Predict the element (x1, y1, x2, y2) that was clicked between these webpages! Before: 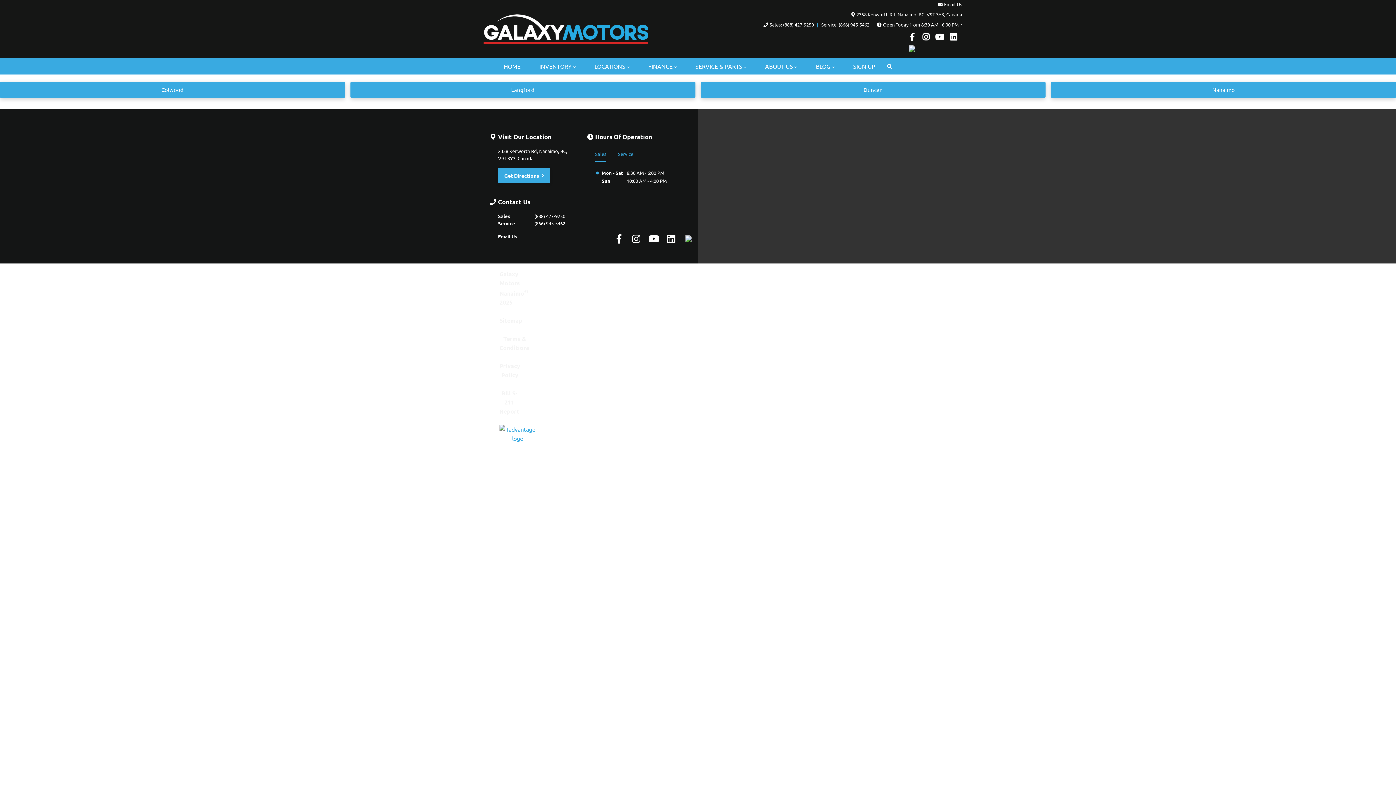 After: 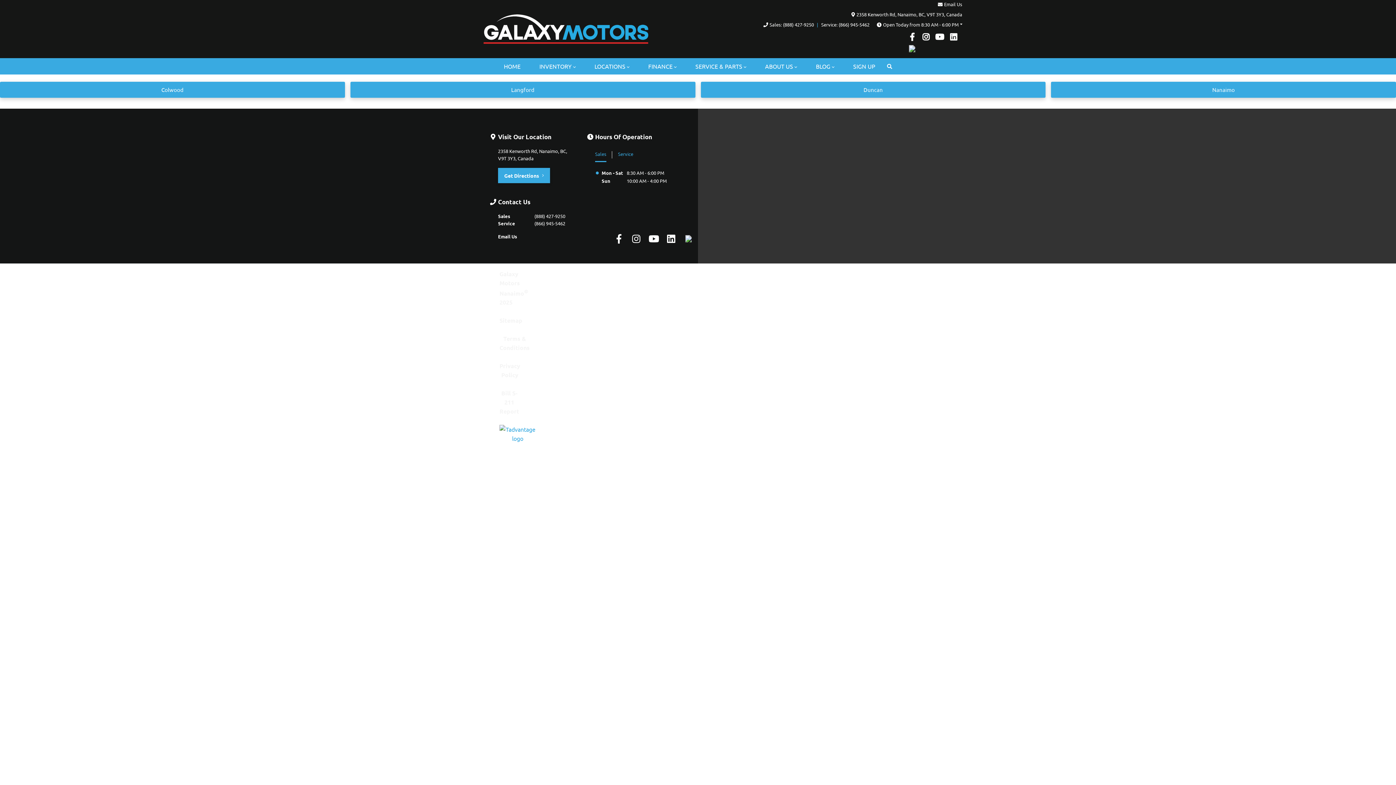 Action: bbox: (1051, 81, 1396, 97) label: Nanaimo